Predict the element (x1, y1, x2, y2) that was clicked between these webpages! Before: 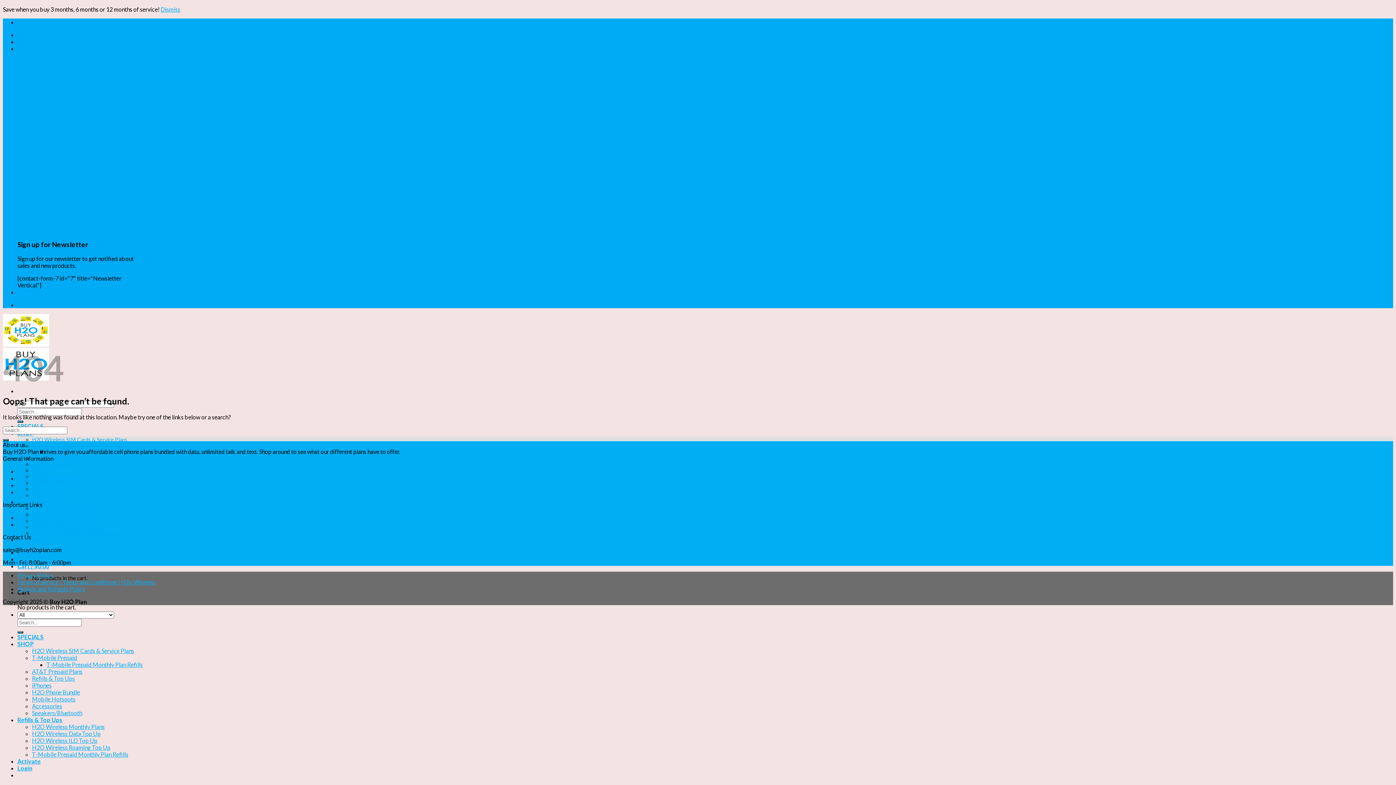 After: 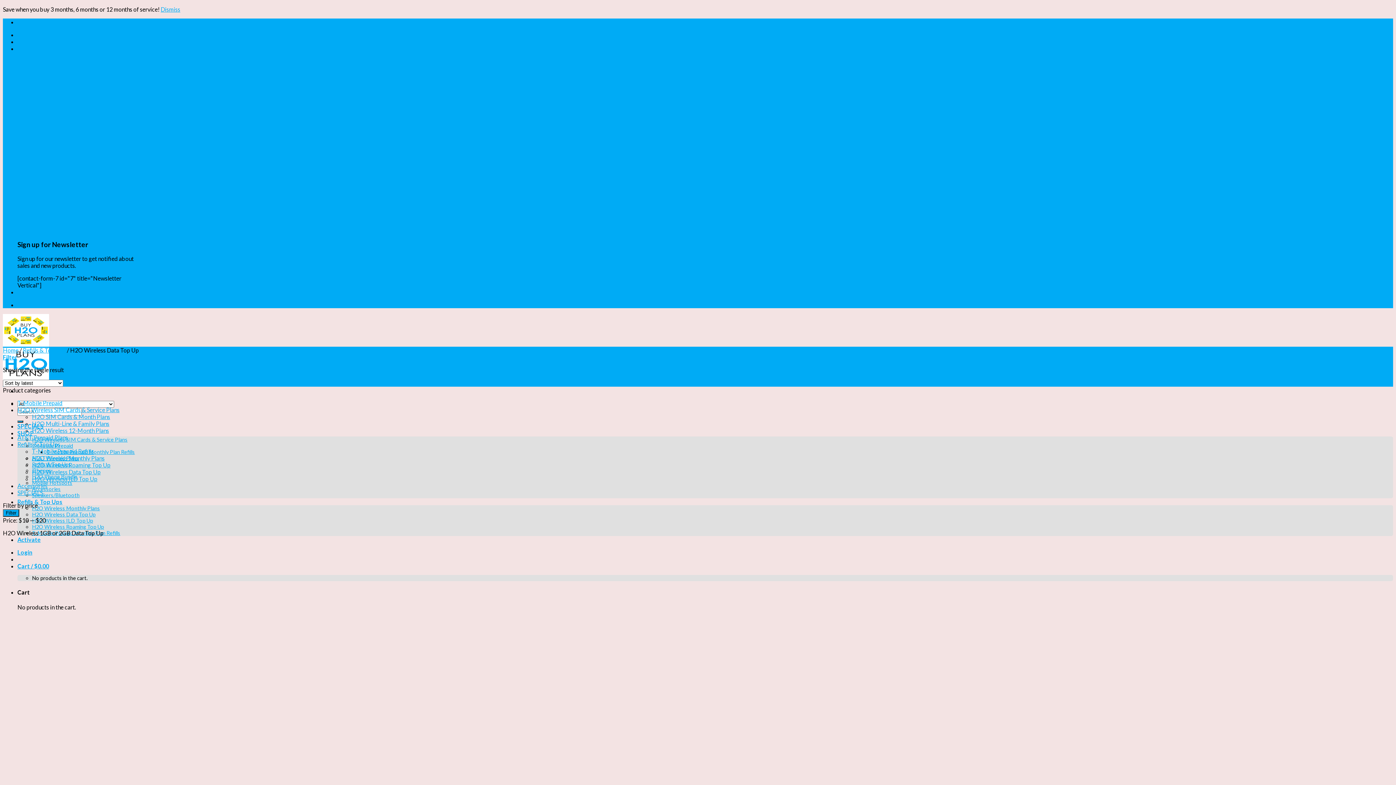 Action: label: H2O Wireless Data Top Up bbox: (32, 730, 100, 737)